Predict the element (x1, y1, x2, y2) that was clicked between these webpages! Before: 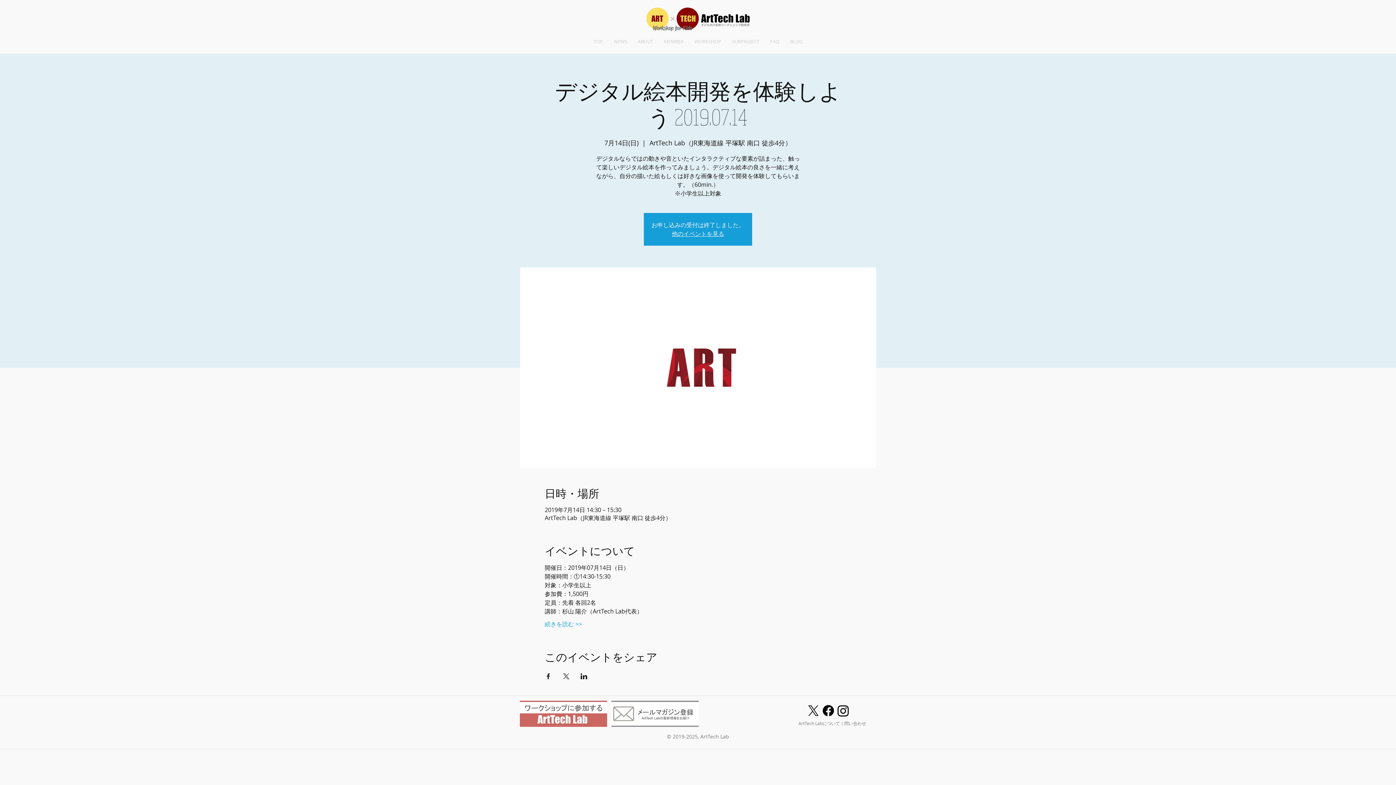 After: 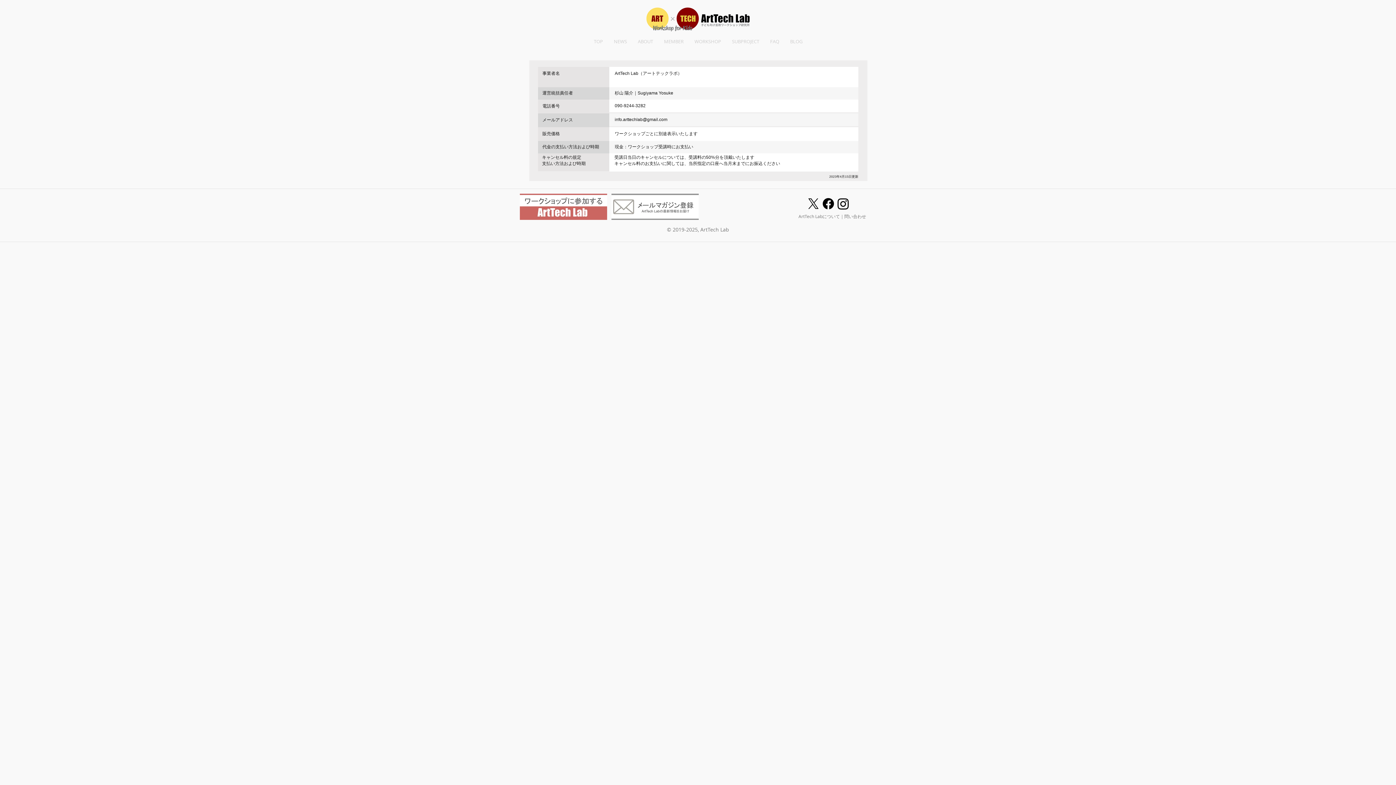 Action: label: ArtTech Labについて｜ bbox: (798, 720, 844, 726)